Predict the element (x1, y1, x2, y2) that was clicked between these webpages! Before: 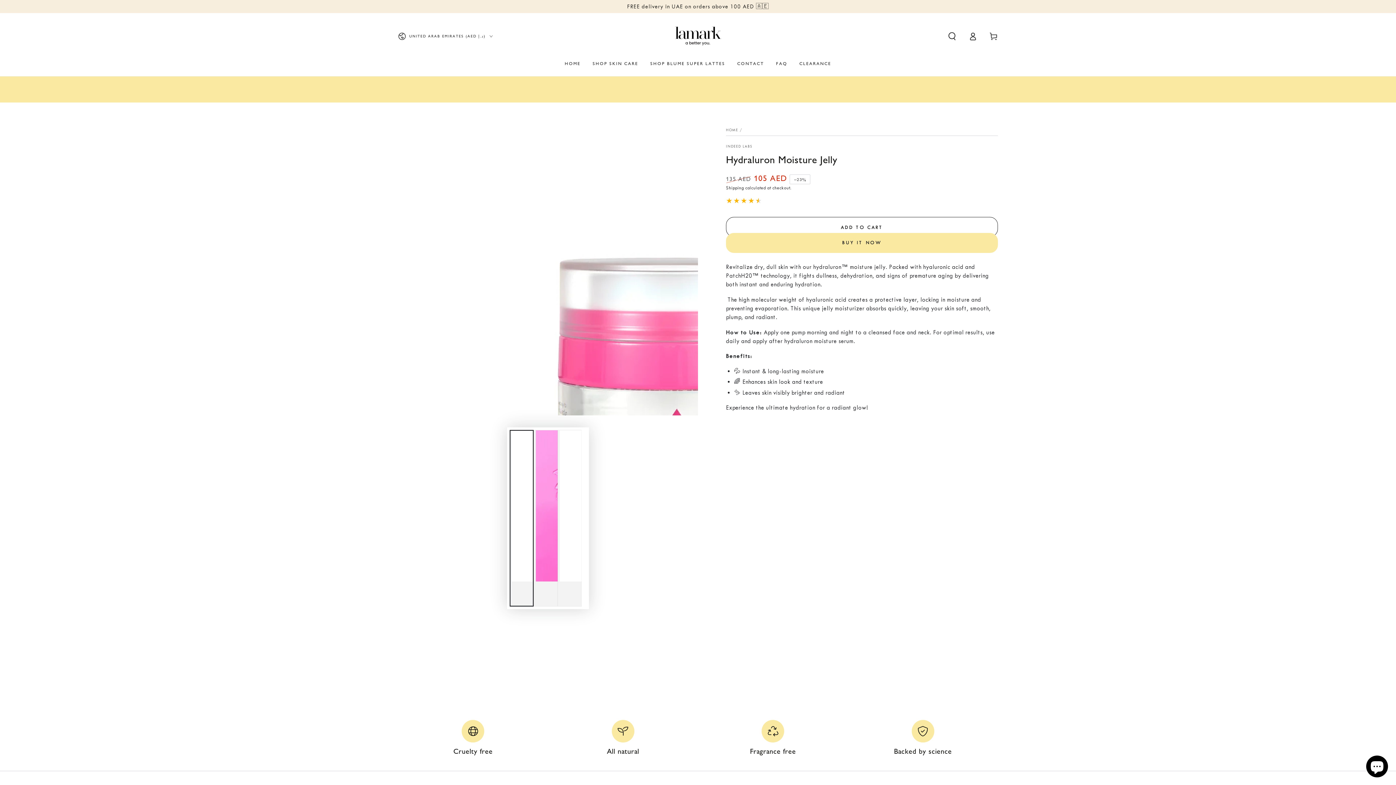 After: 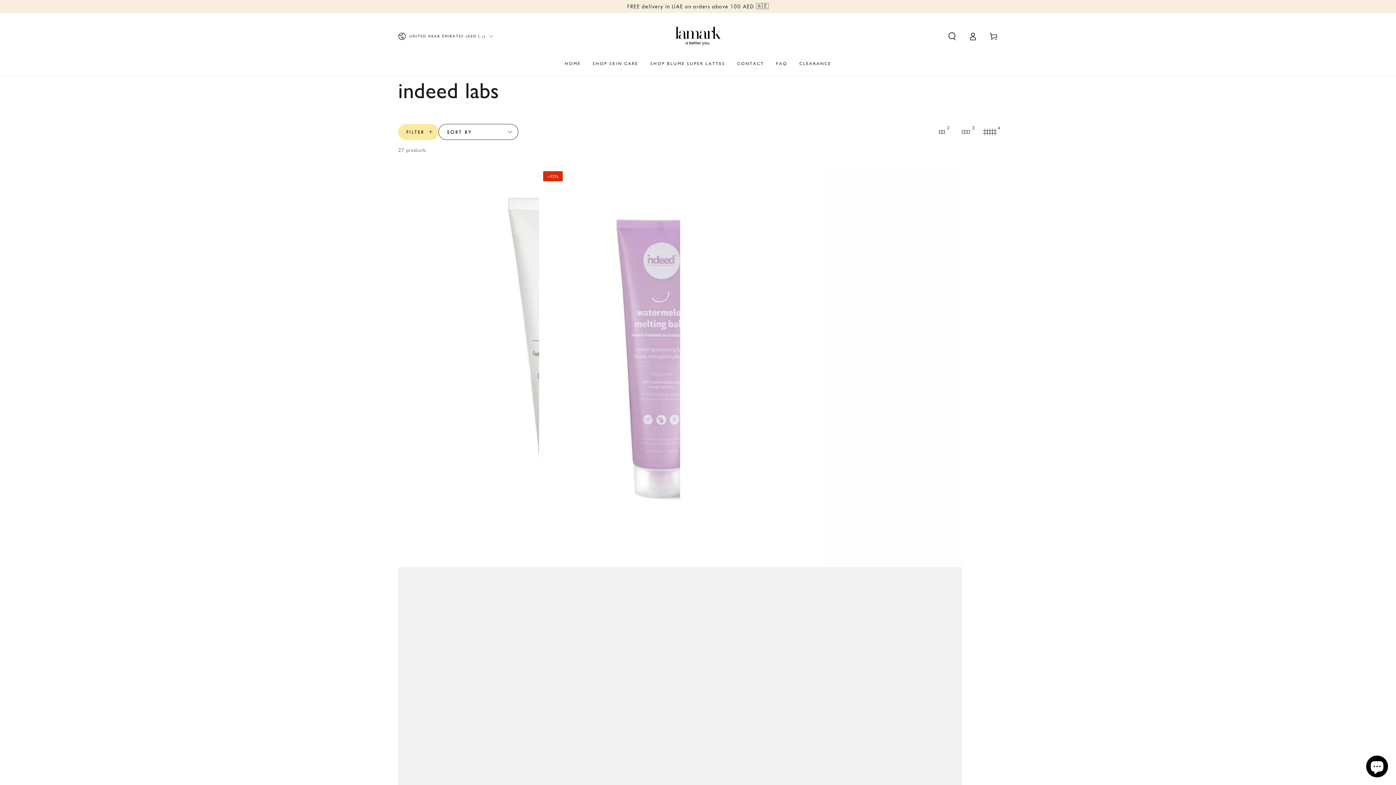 Action: label: INDEED LABS bbox: (726, 144, 752, 149)